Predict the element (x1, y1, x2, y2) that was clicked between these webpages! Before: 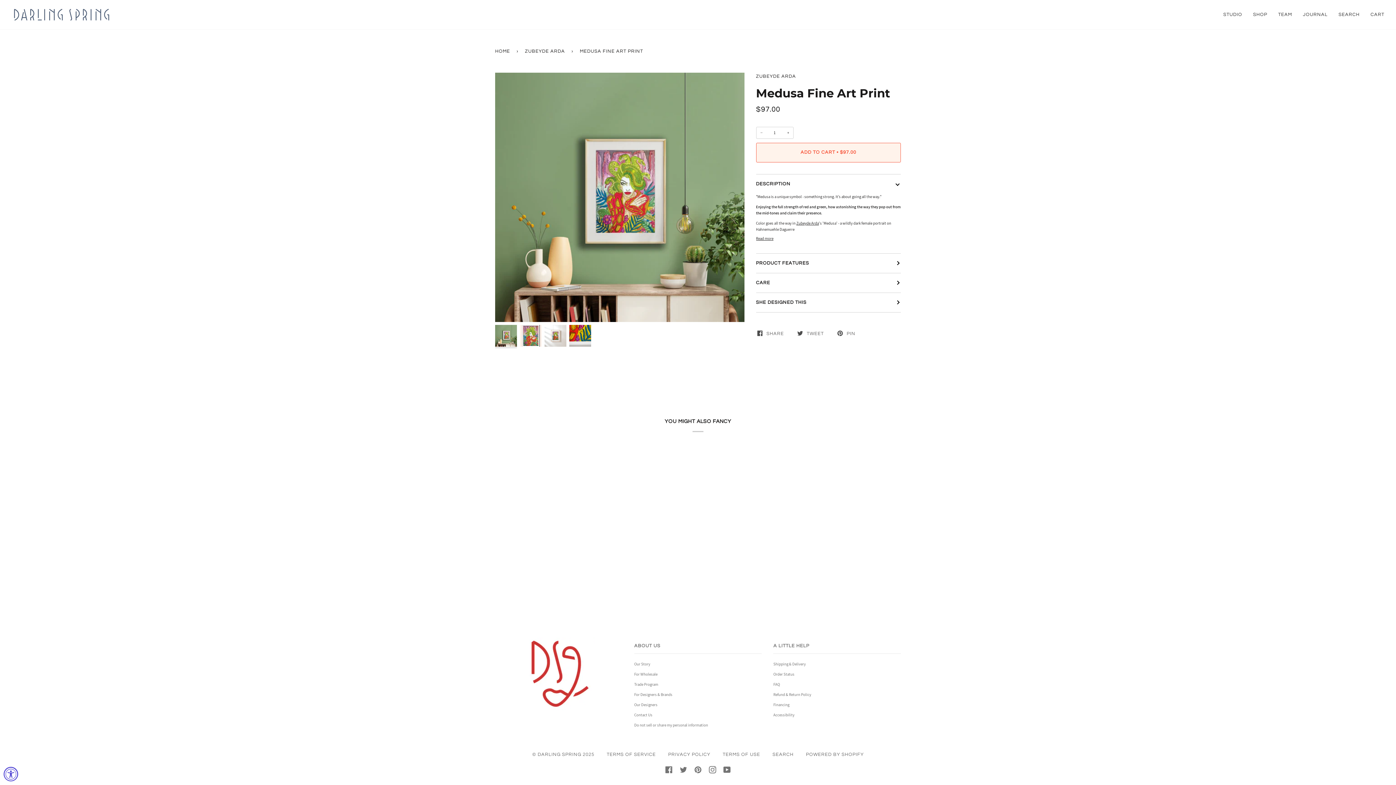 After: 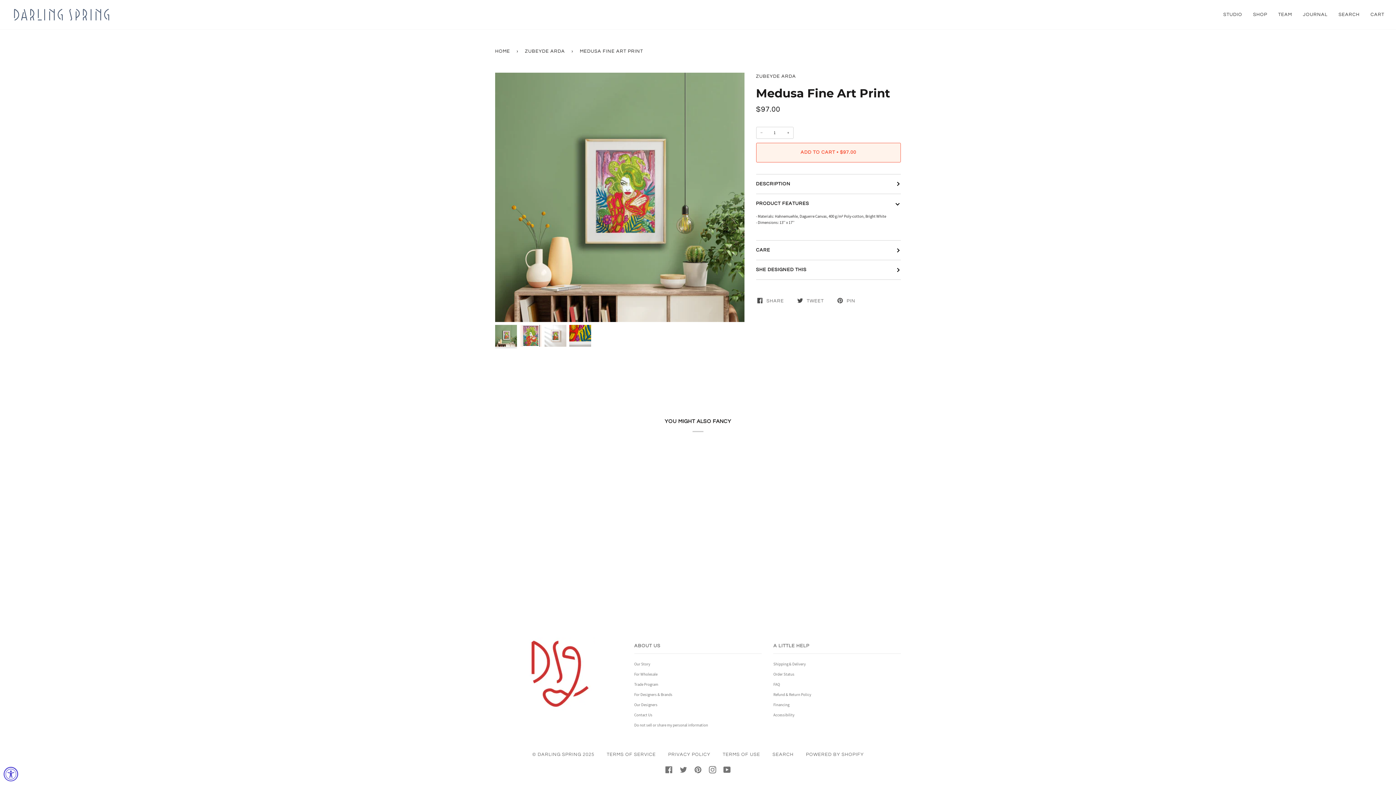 Action: bbox: (756, 253, 901, 273) label: PRODUCT FEATURES